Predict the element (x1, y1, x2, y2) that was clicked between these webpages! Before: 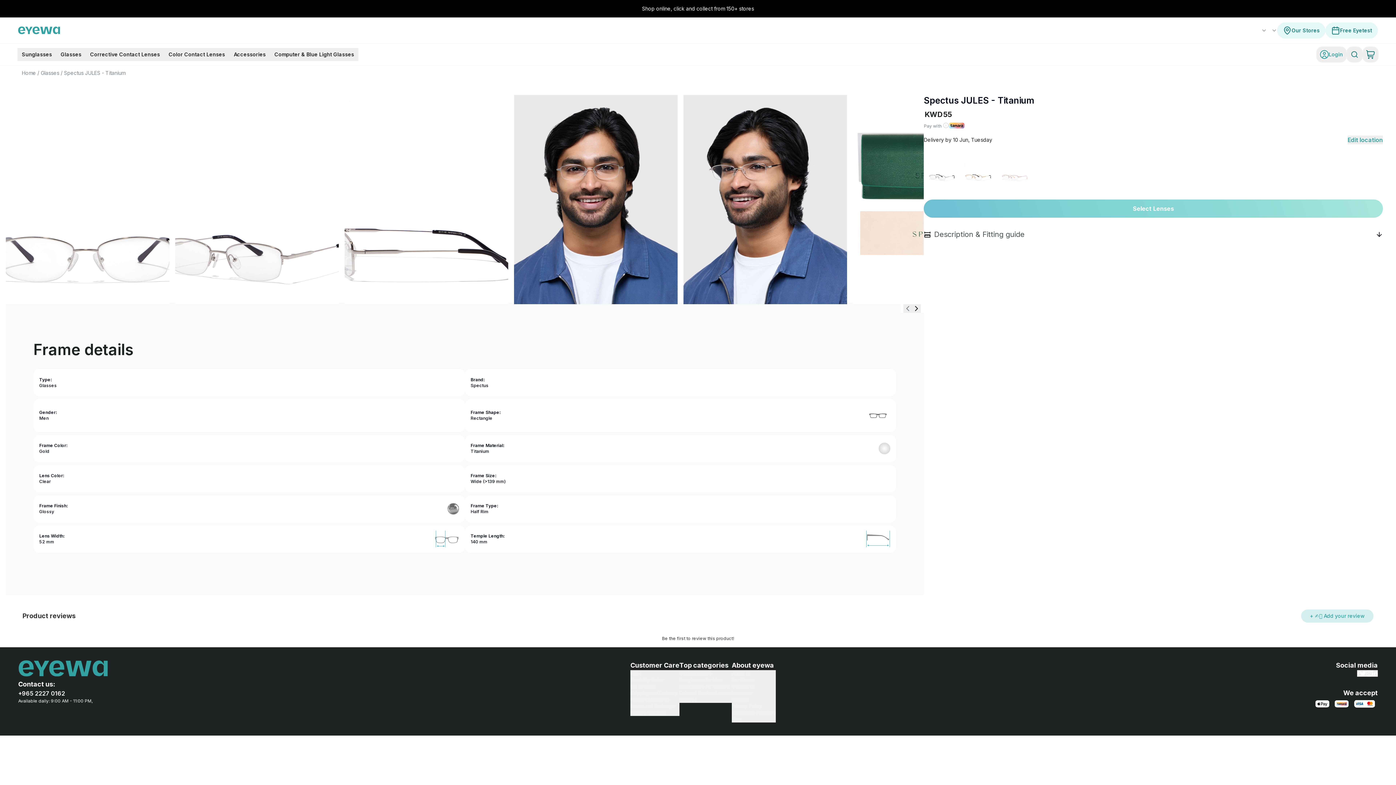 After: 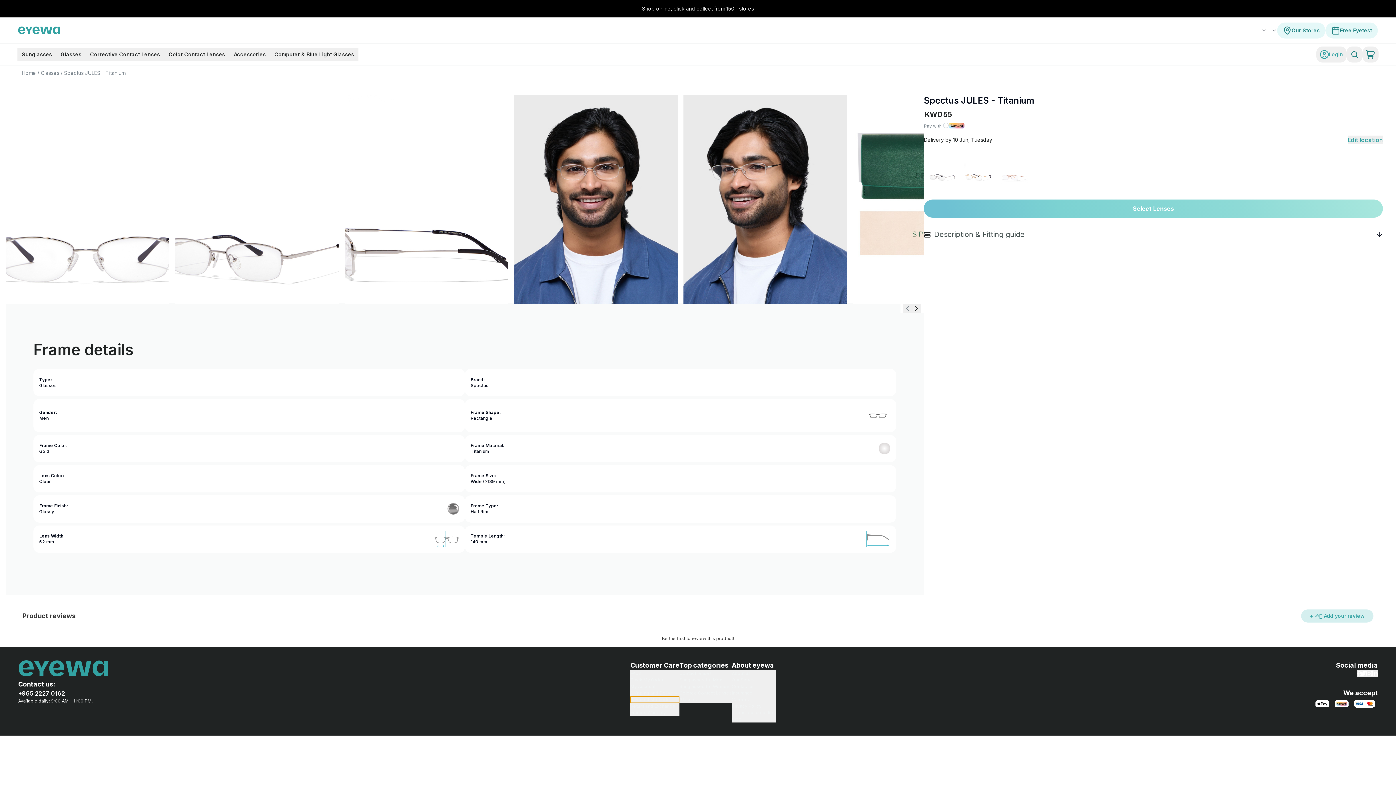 Action: bbox: (630, 696, 679, 703) label: Payment Methods